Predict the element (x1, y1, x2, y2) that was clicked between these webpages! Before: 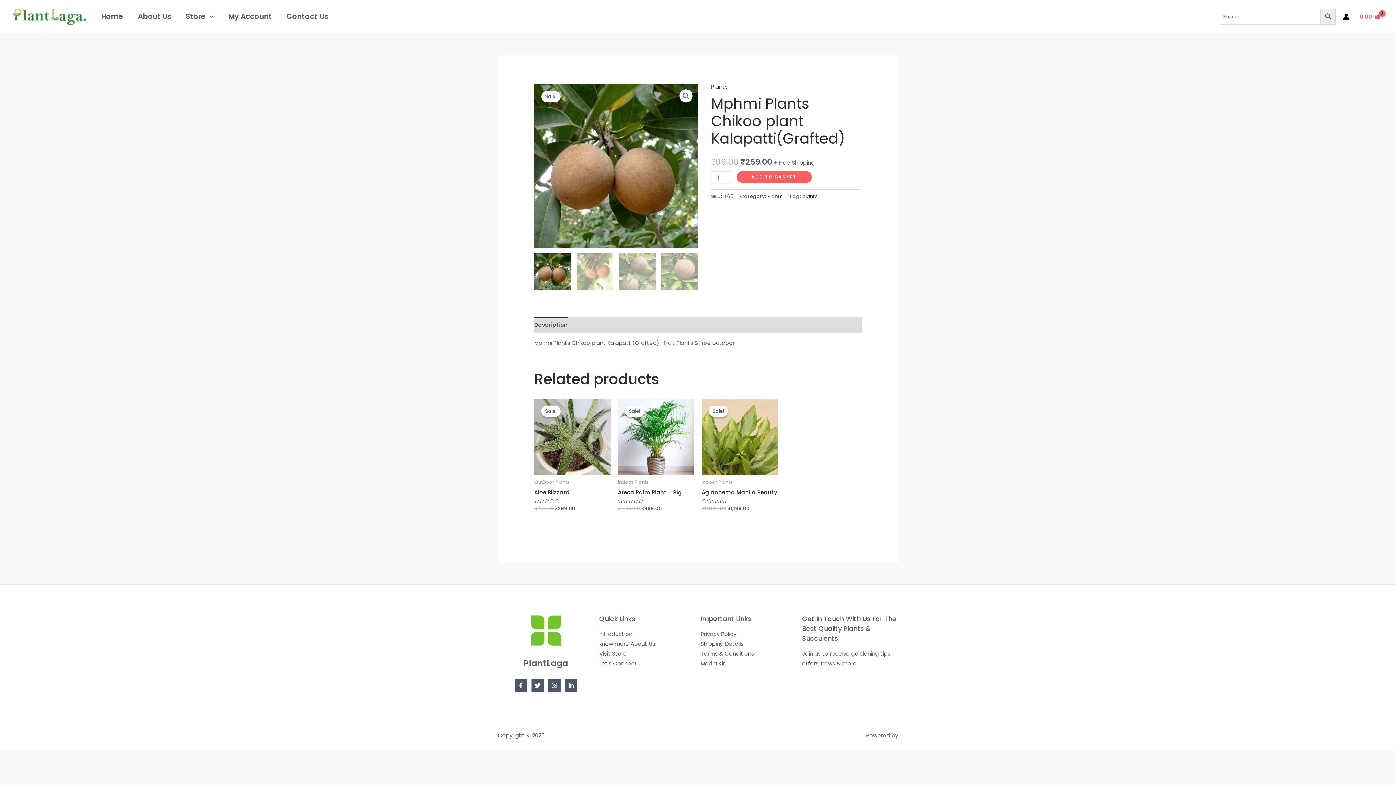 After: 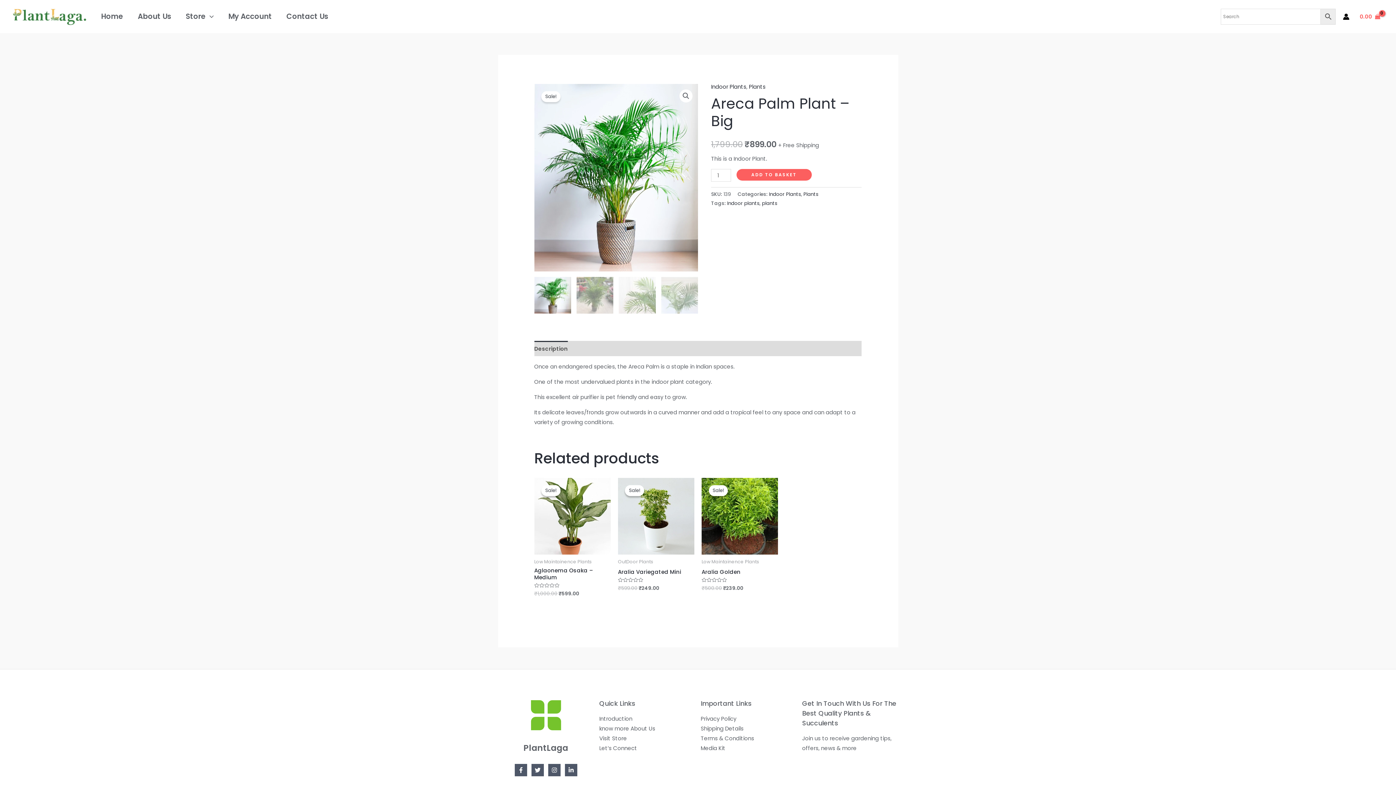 Action: bbox: (618, 489, 682, 498) label: Areca Palm Plant – Big